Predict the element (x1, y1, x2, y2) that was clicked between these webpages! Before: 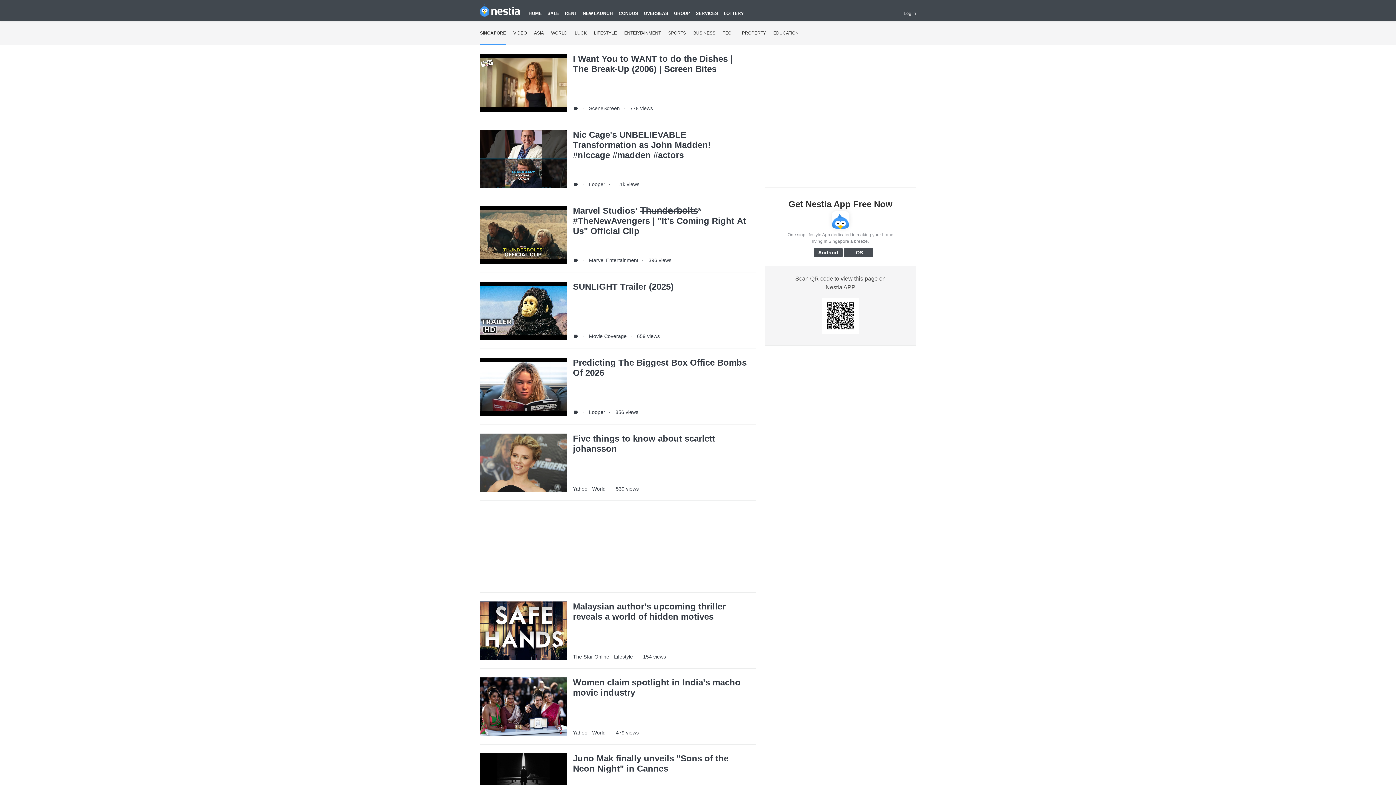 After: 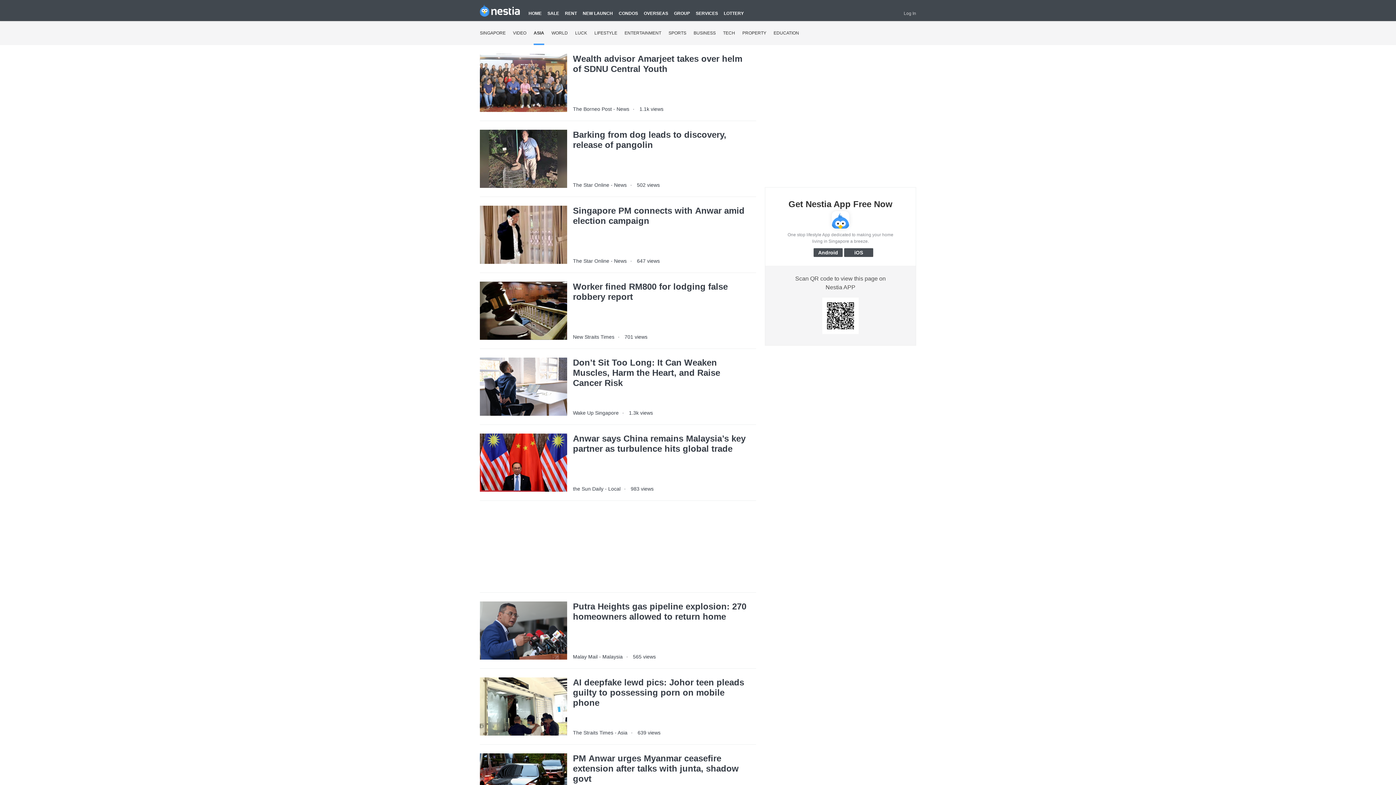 Action: bbox: (534, 21, 544, 45) label: ASIA